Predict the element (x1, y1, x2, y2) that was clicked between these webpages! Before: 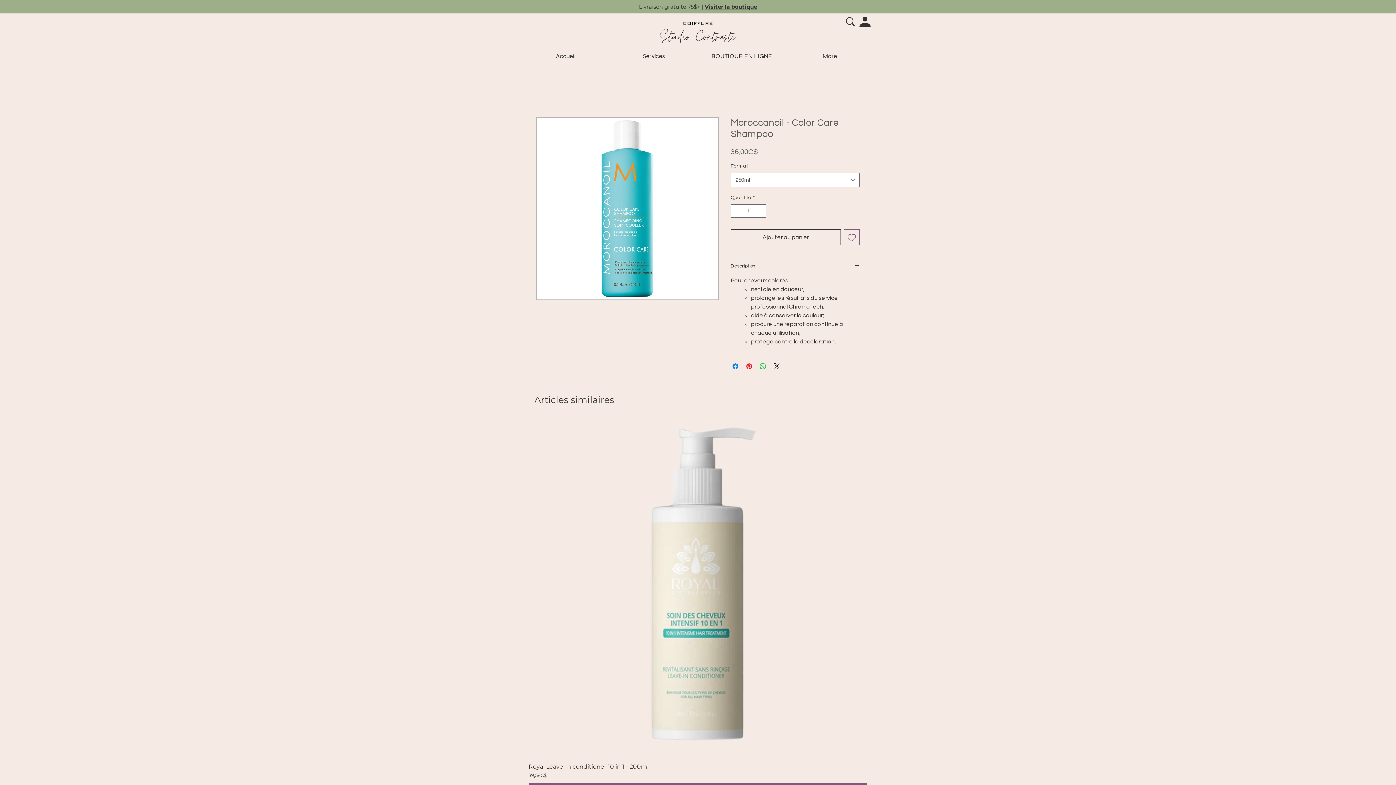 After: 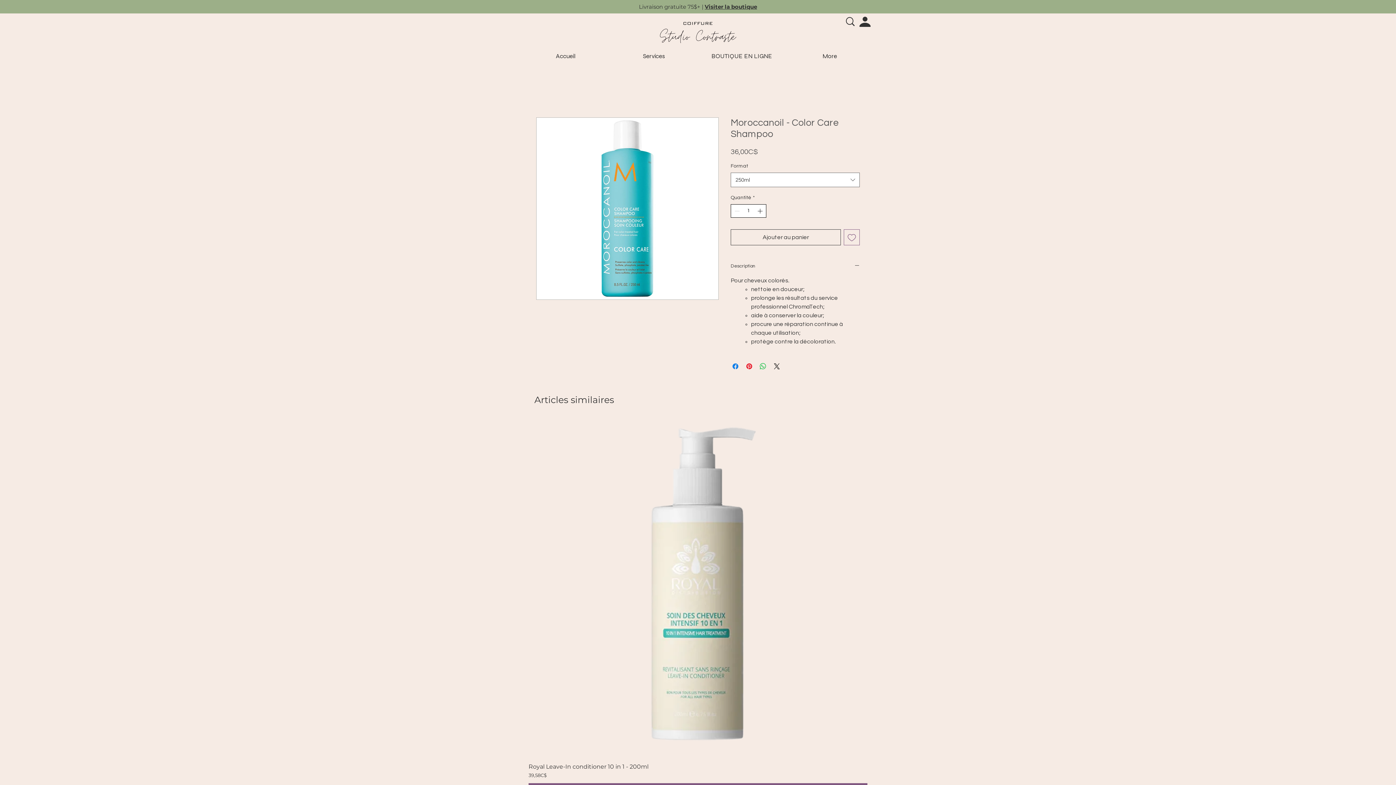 Action: label: Increment bbox: (756, 204, 765, 217)